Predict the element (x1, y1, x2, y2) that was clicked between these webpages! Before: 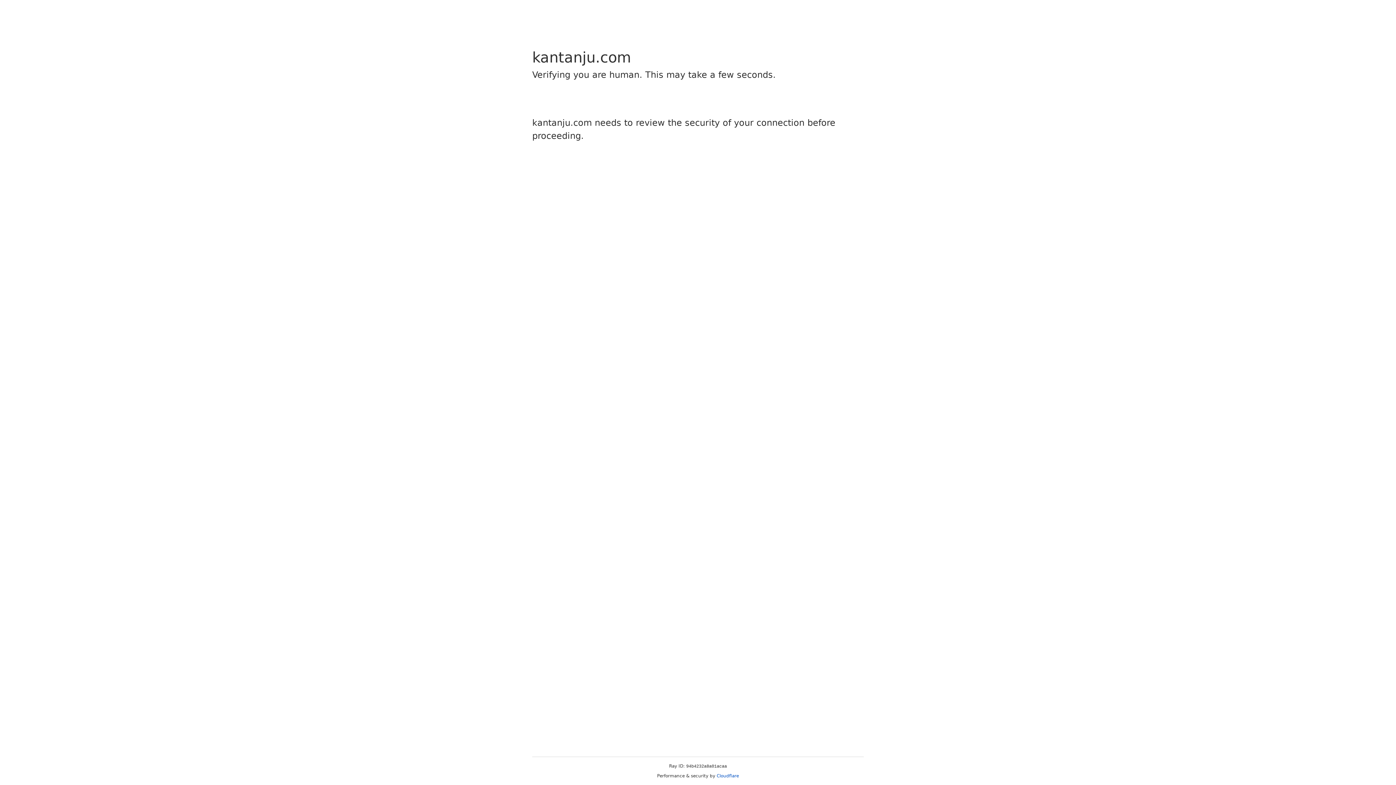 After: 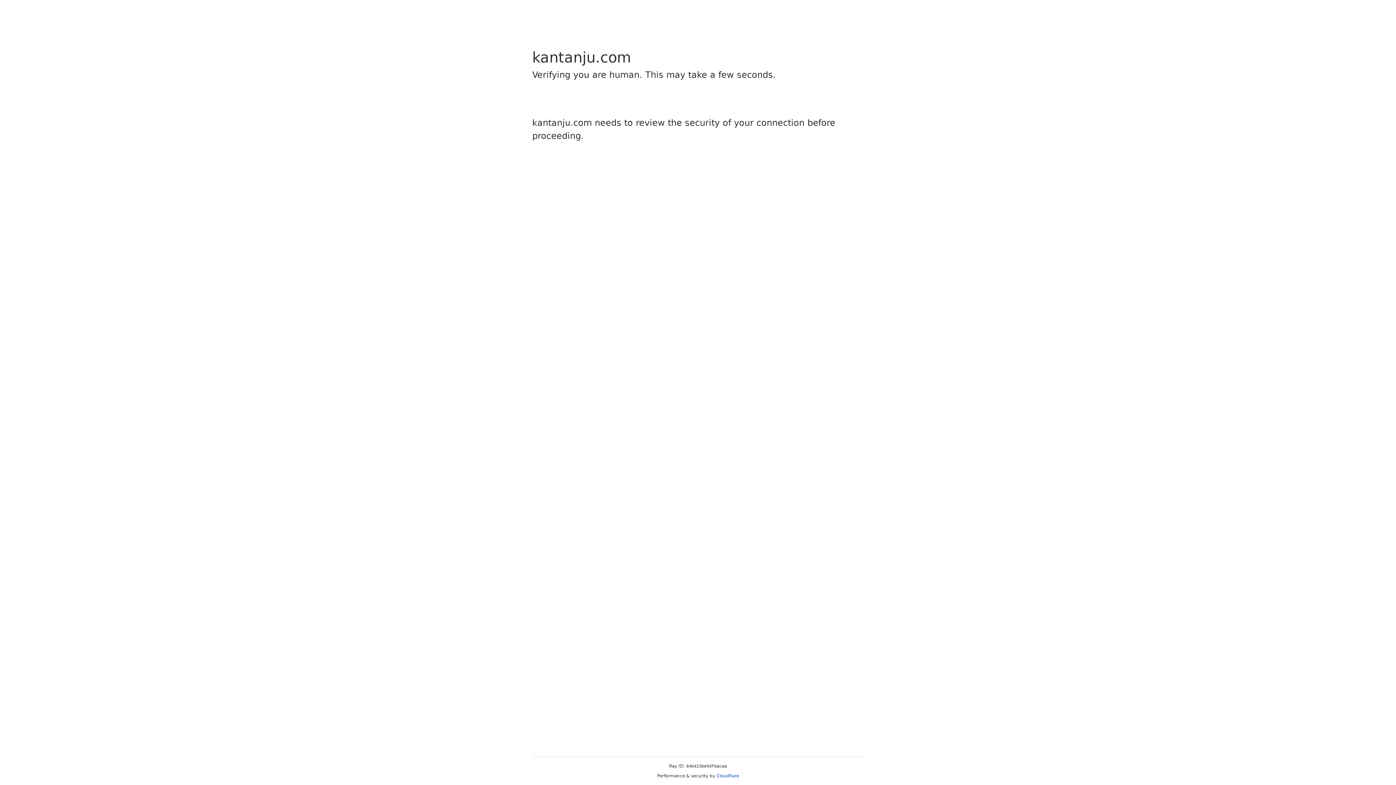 Action: label: Cloudflare bbox: (716, 773, 739, 778)